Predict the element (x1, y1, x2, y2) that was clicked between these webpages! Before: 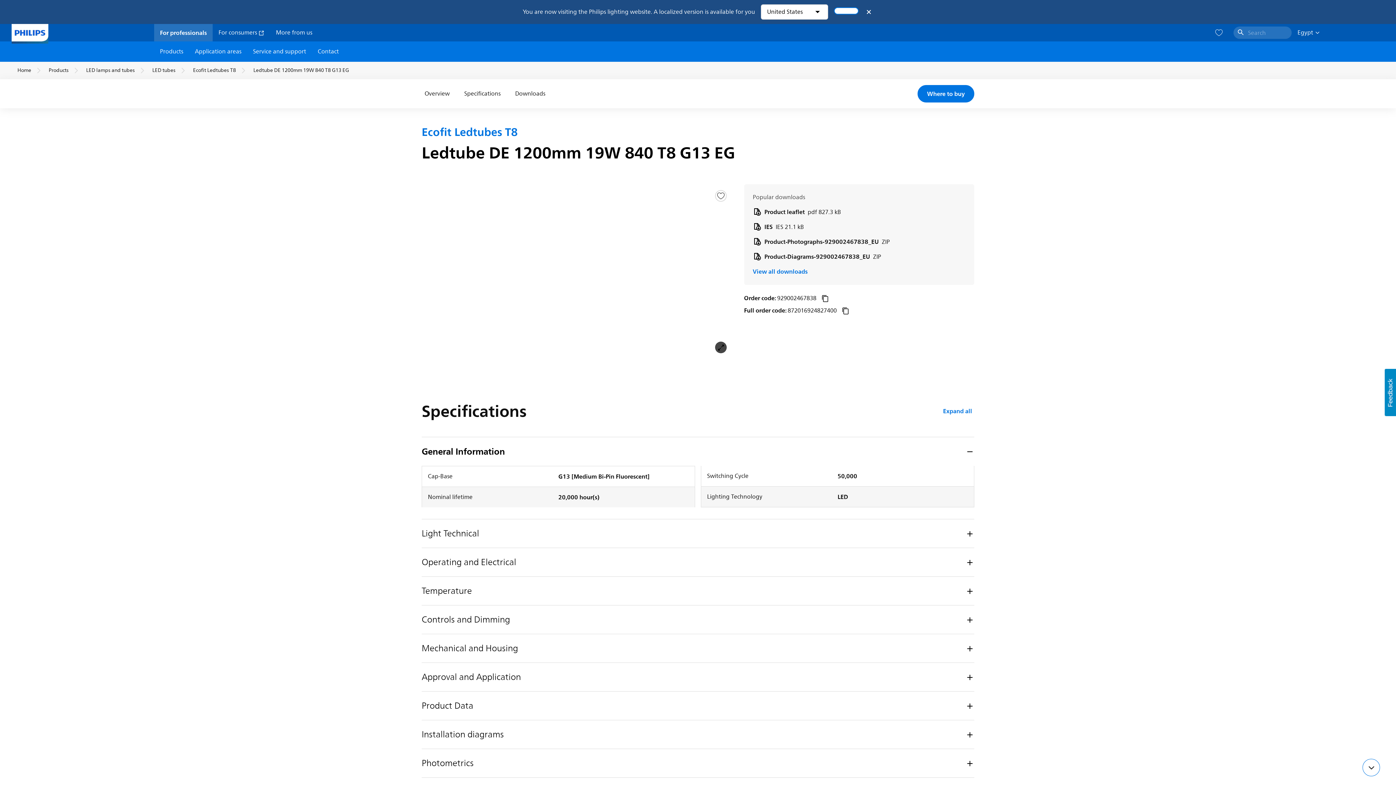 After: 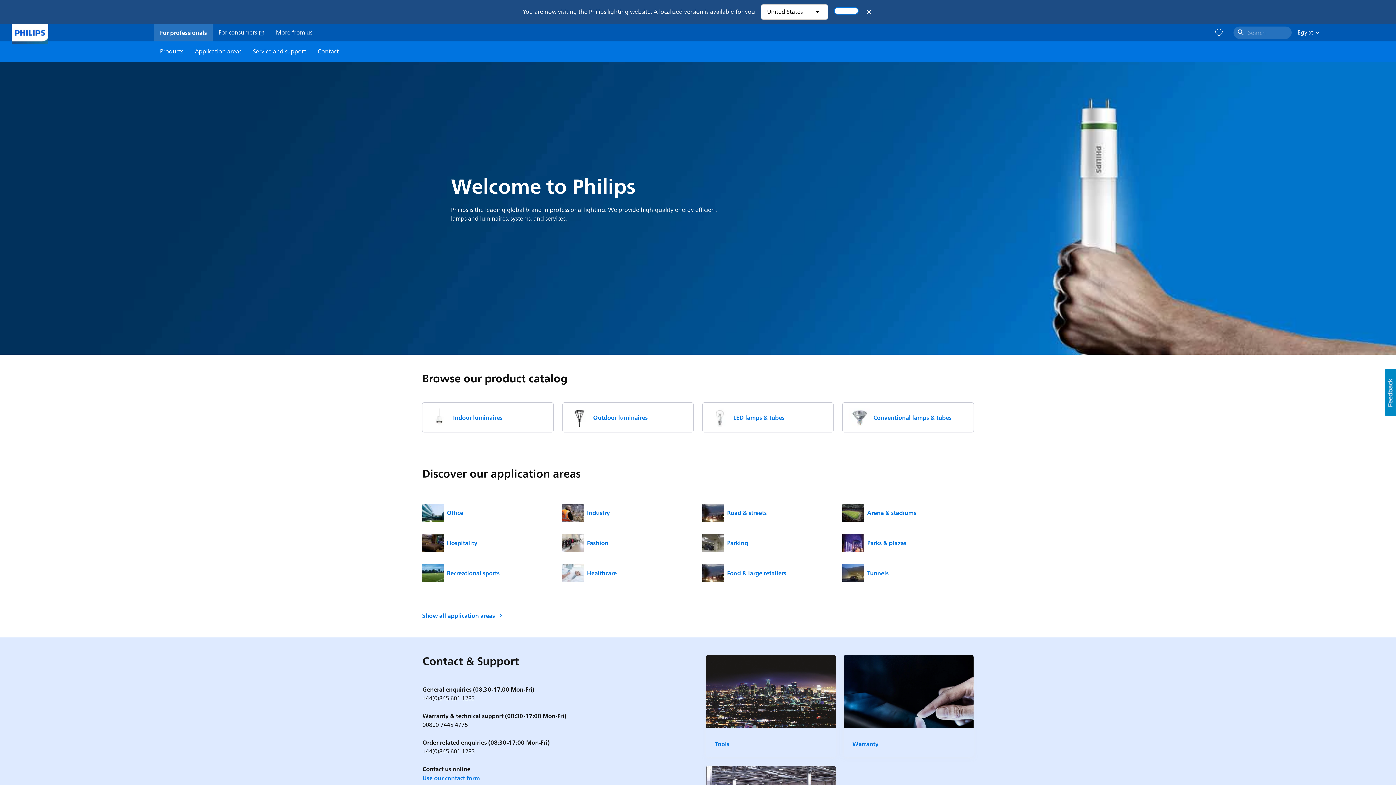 Action: bbox: (11, 24, 48, 41)